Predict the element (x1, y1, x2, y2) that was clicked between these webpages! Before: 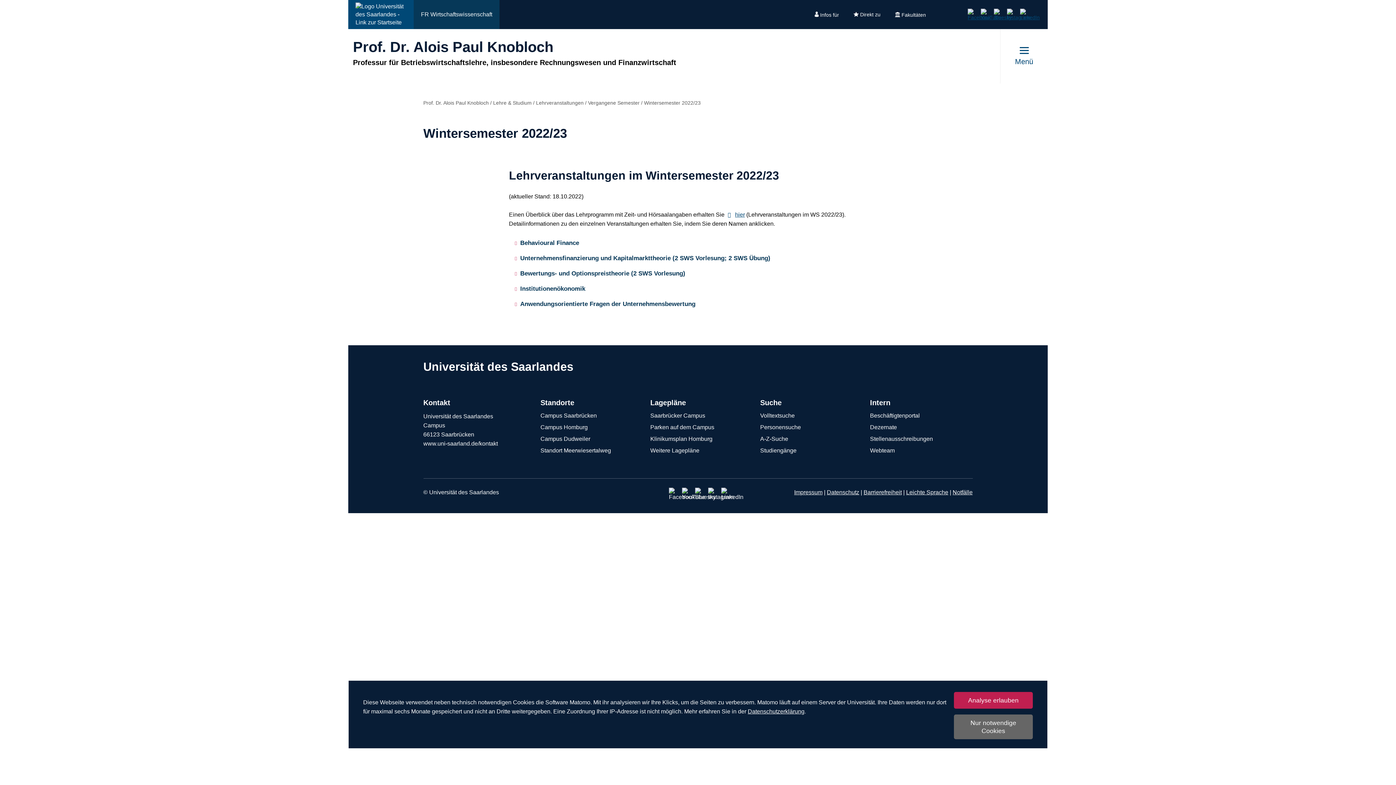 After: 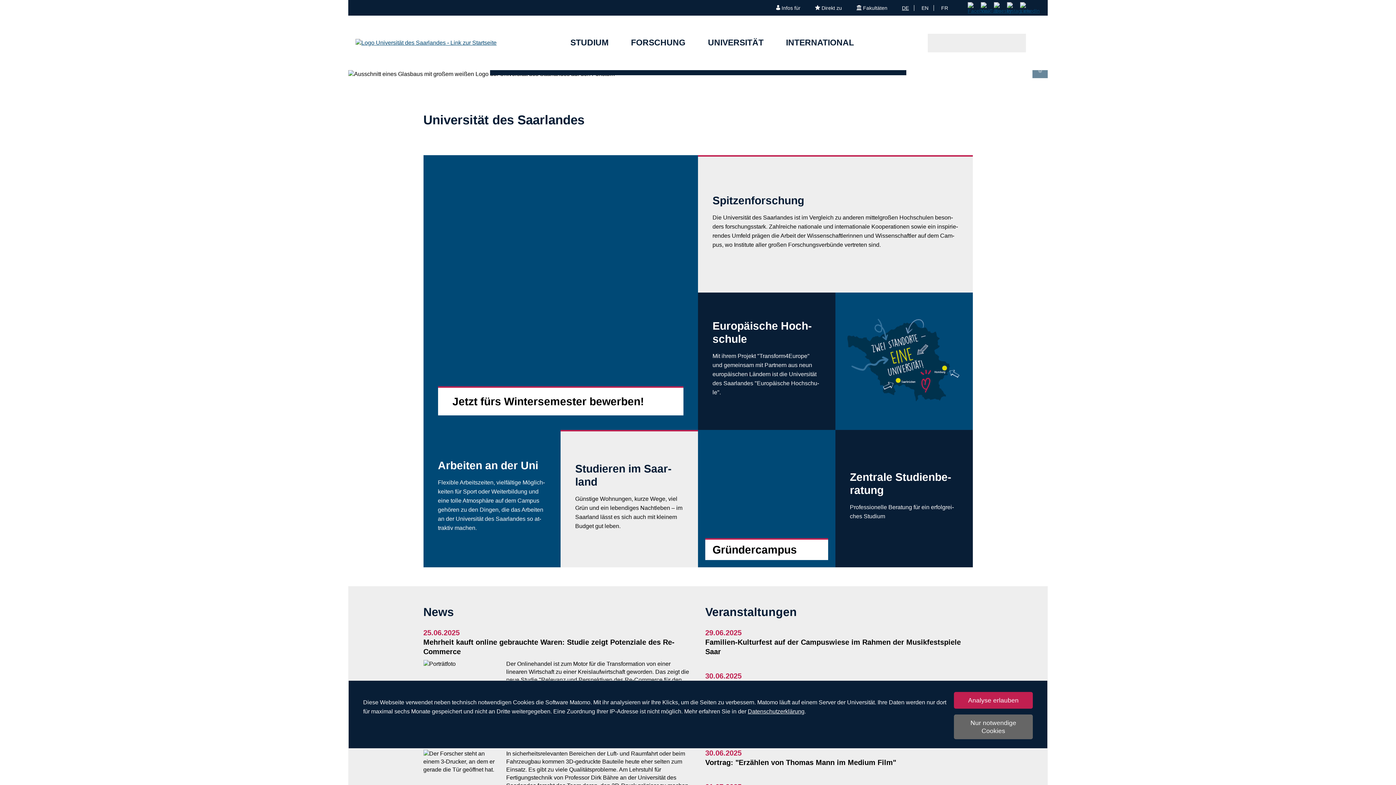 Action: label: Zur Uni-Startseite bbox: (348, 0, 413, 29)